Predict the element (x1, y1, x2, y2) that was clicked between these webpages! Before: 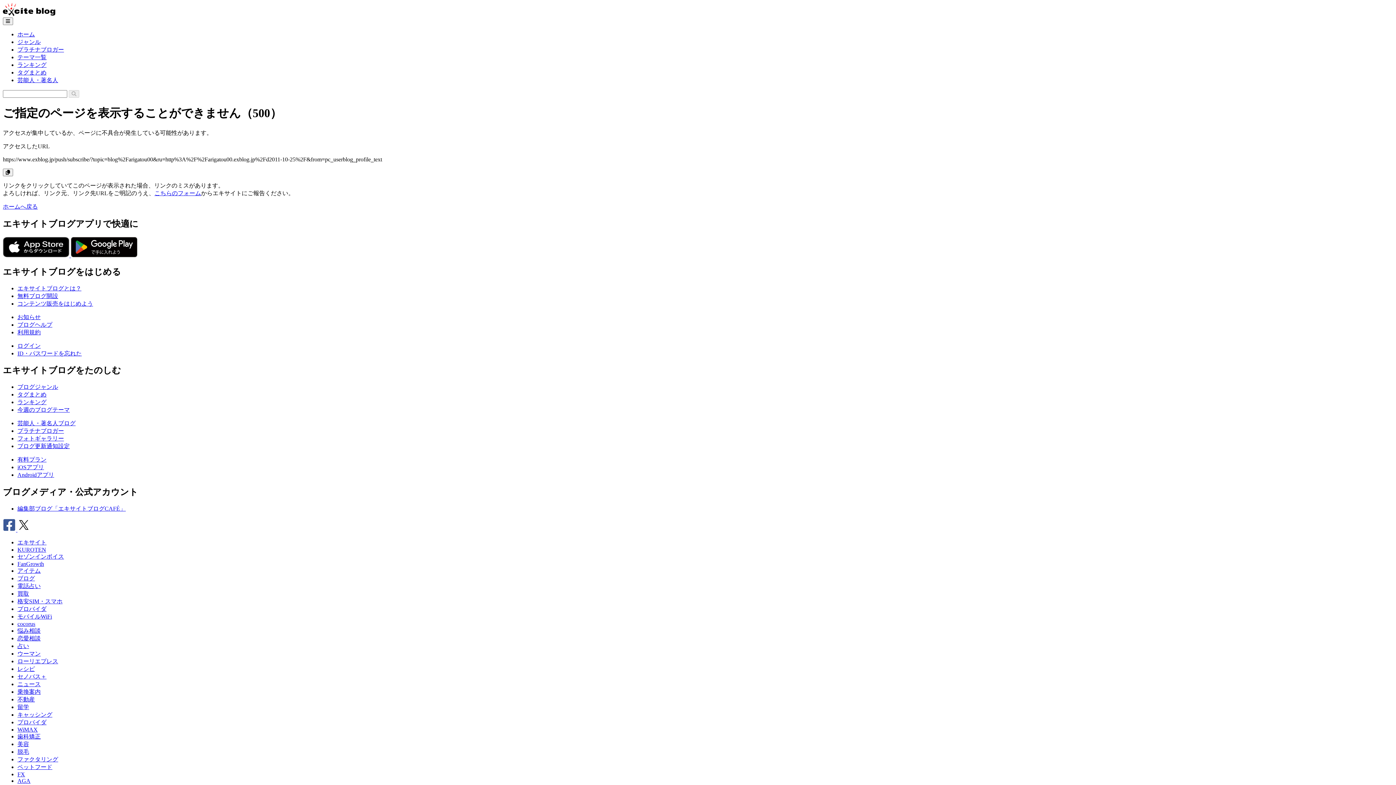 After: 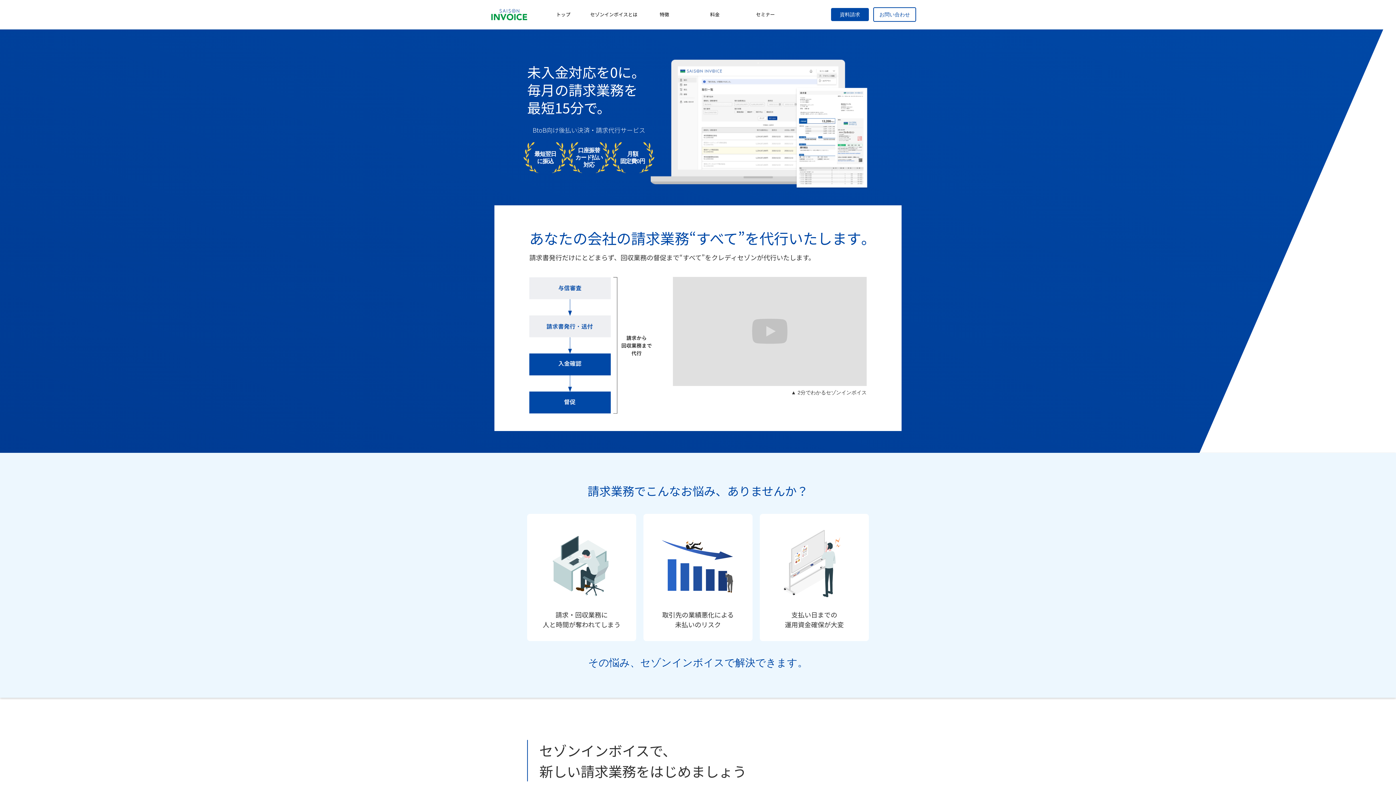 Action: label: セゾンインボイス bbox: (17, 553, 64, 560)